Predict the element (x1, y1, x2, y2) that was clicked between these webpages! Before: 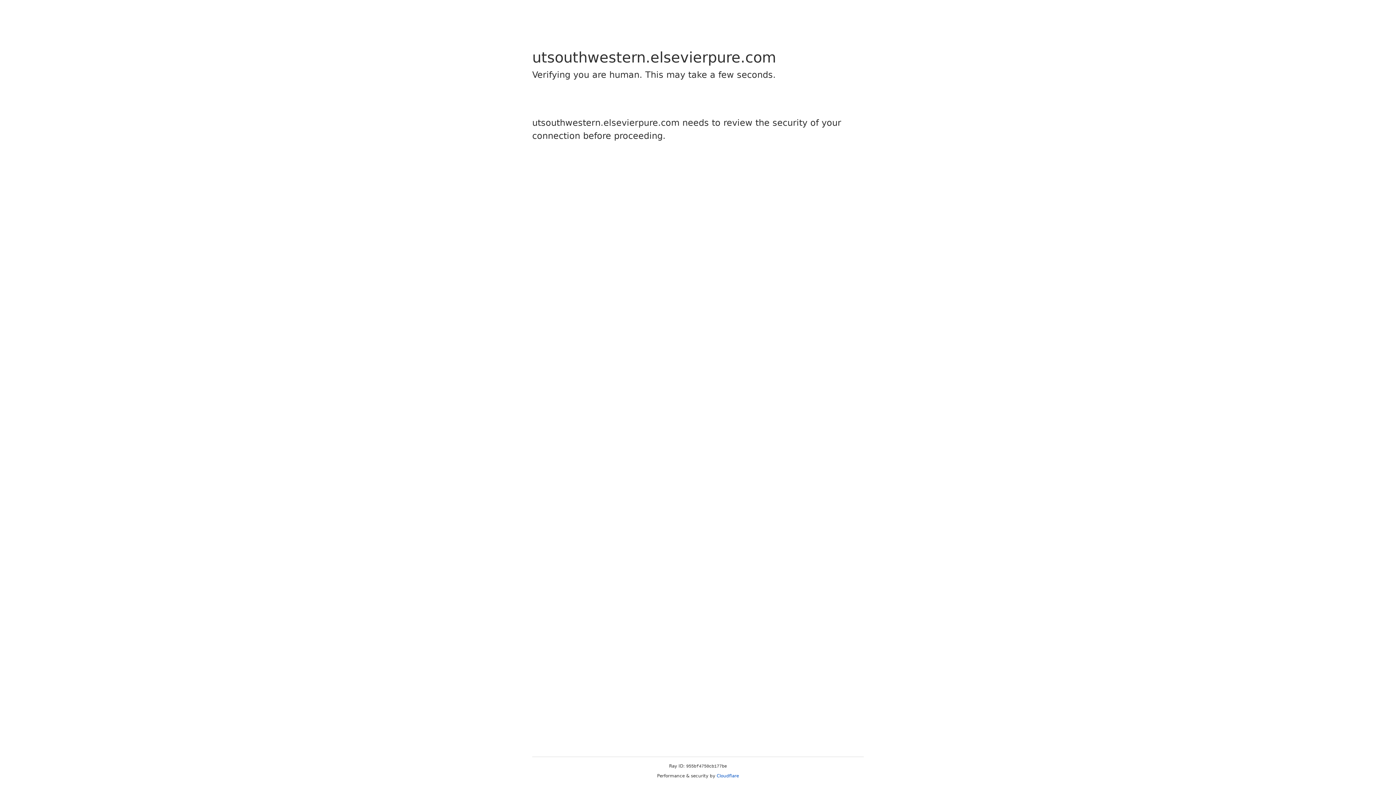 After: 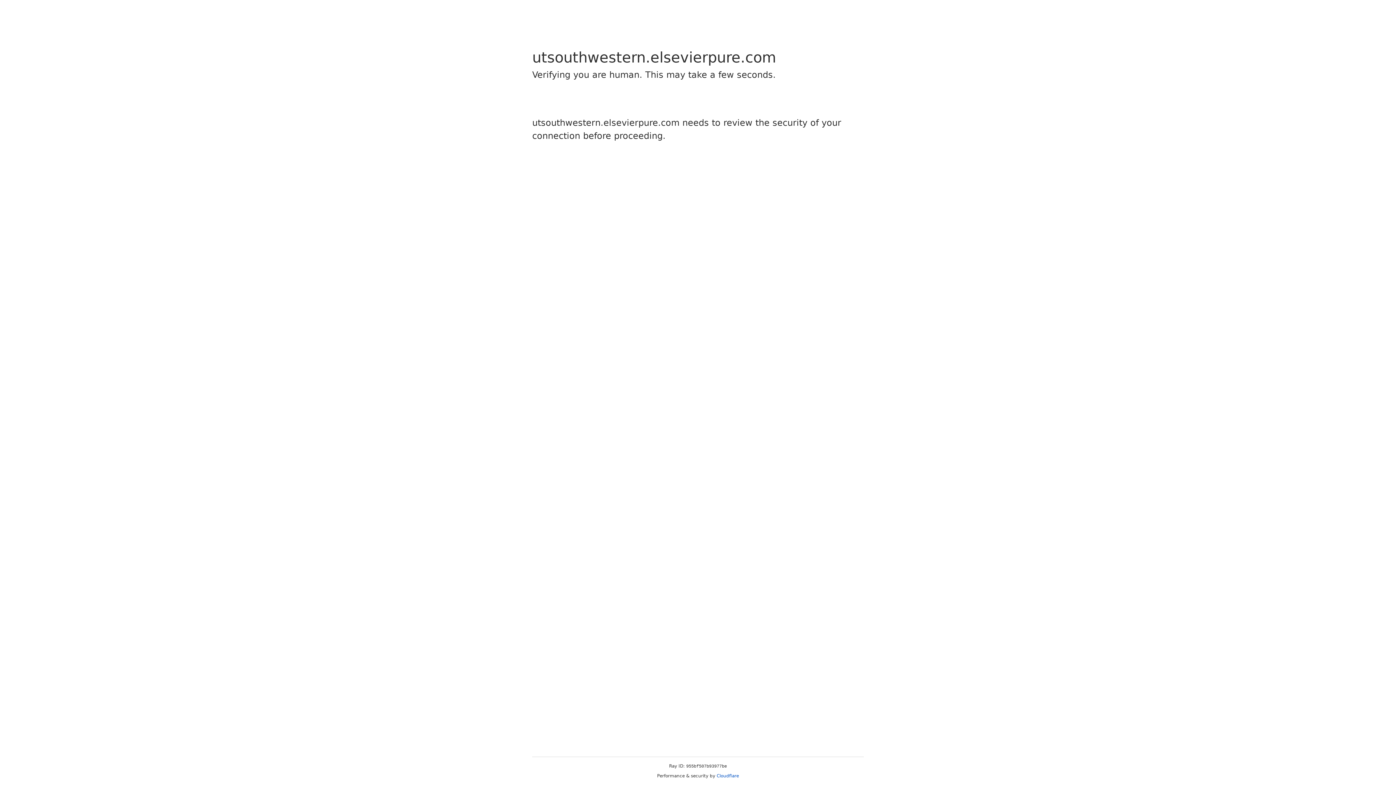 Action: bbox: (716, 773, 739, 778) label: Cloudflare